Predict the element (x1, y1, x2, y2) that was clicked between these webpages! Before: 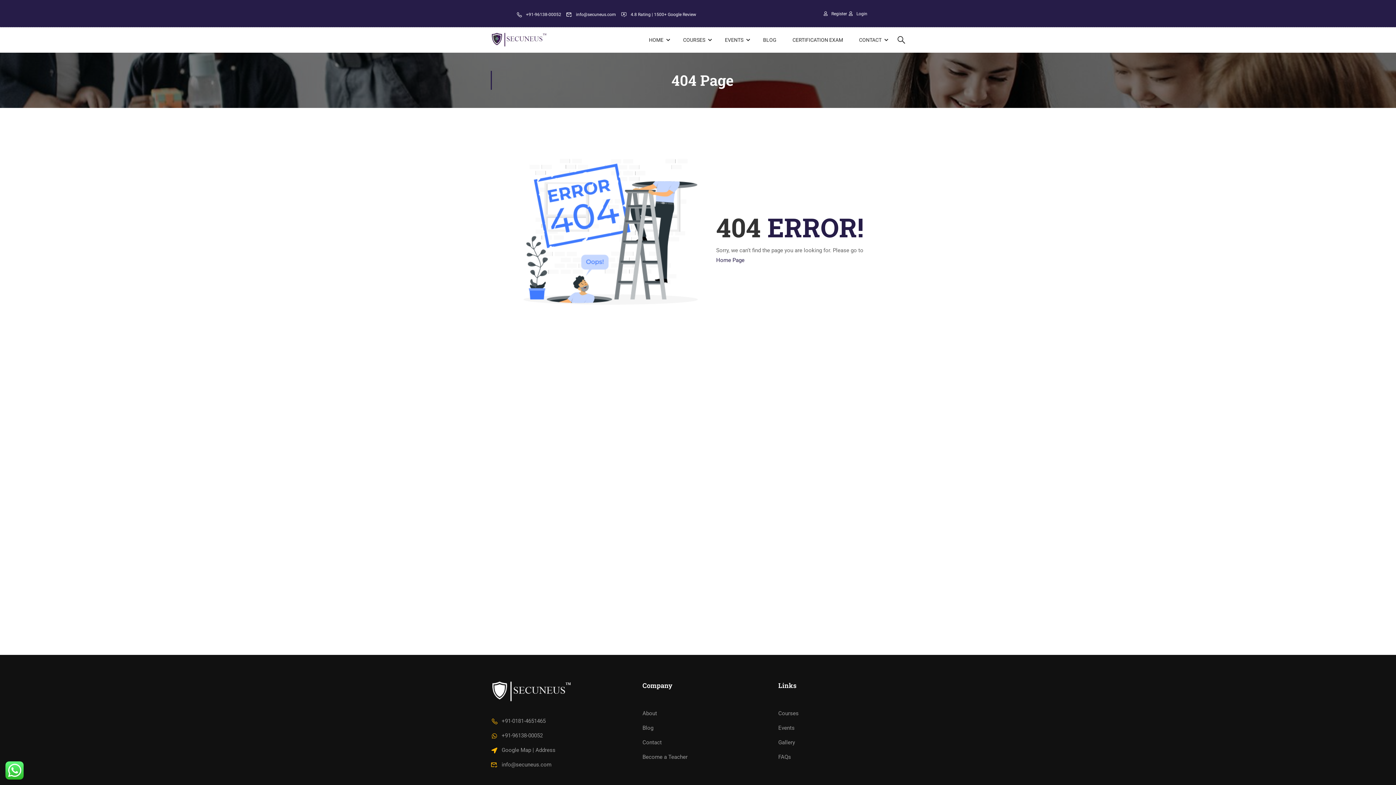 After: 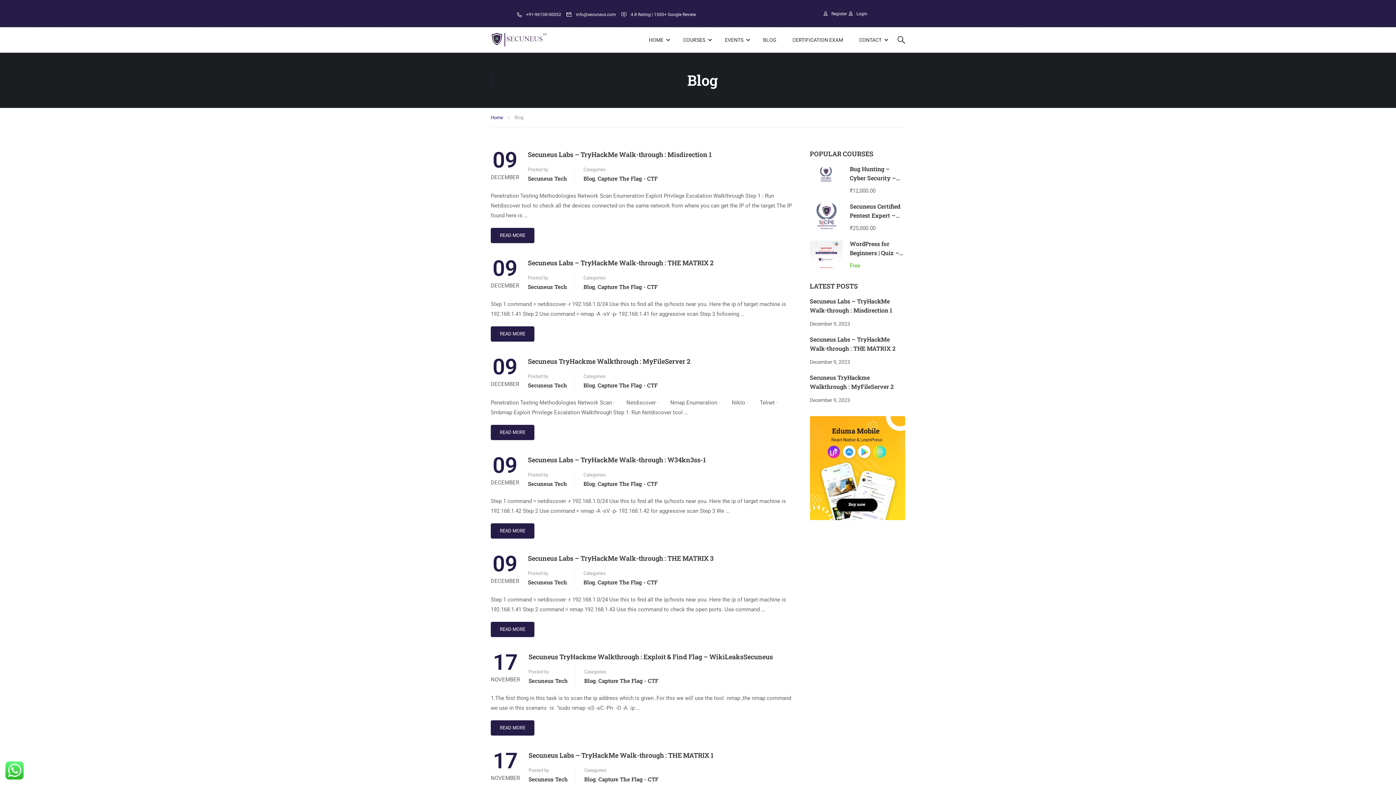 Action: bbox: (756, 29, 784, 50) label: BLOG